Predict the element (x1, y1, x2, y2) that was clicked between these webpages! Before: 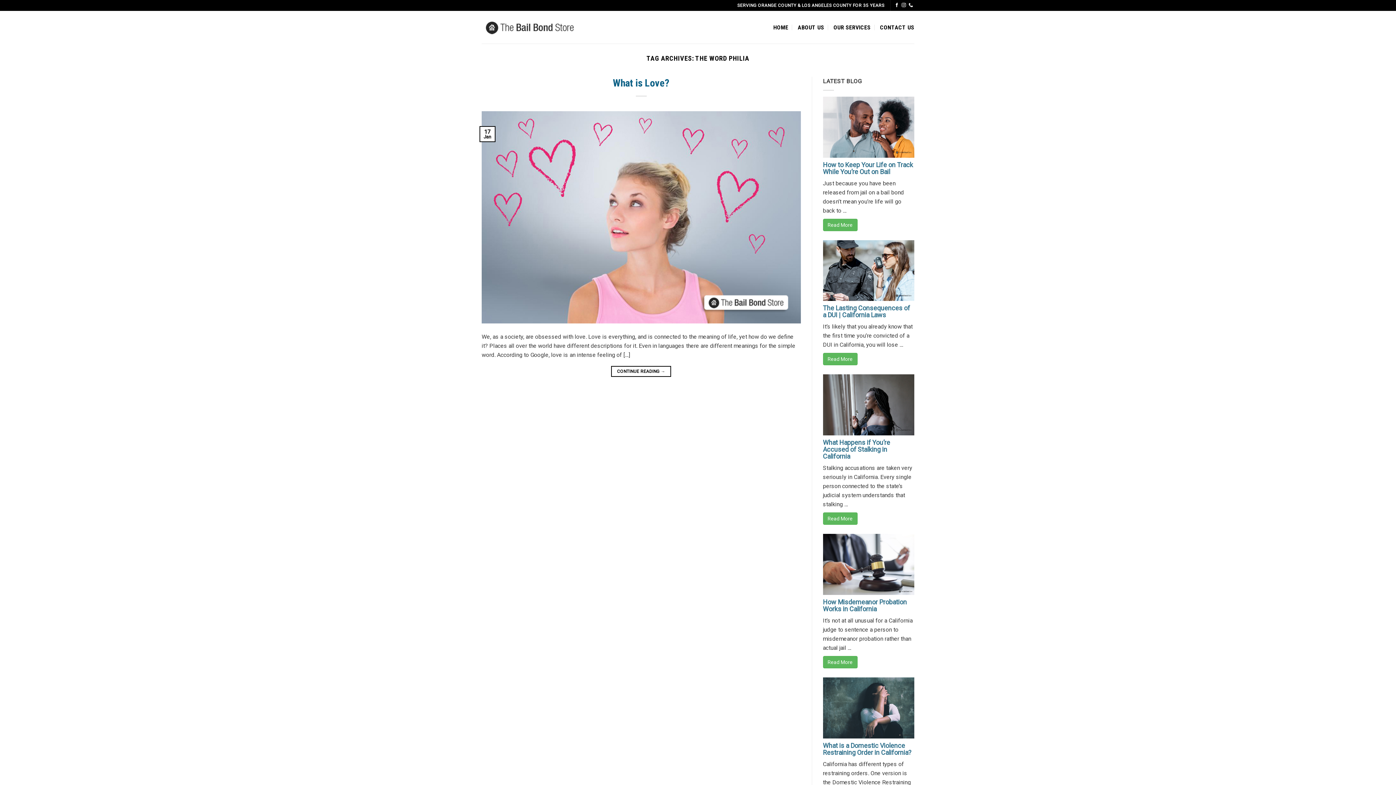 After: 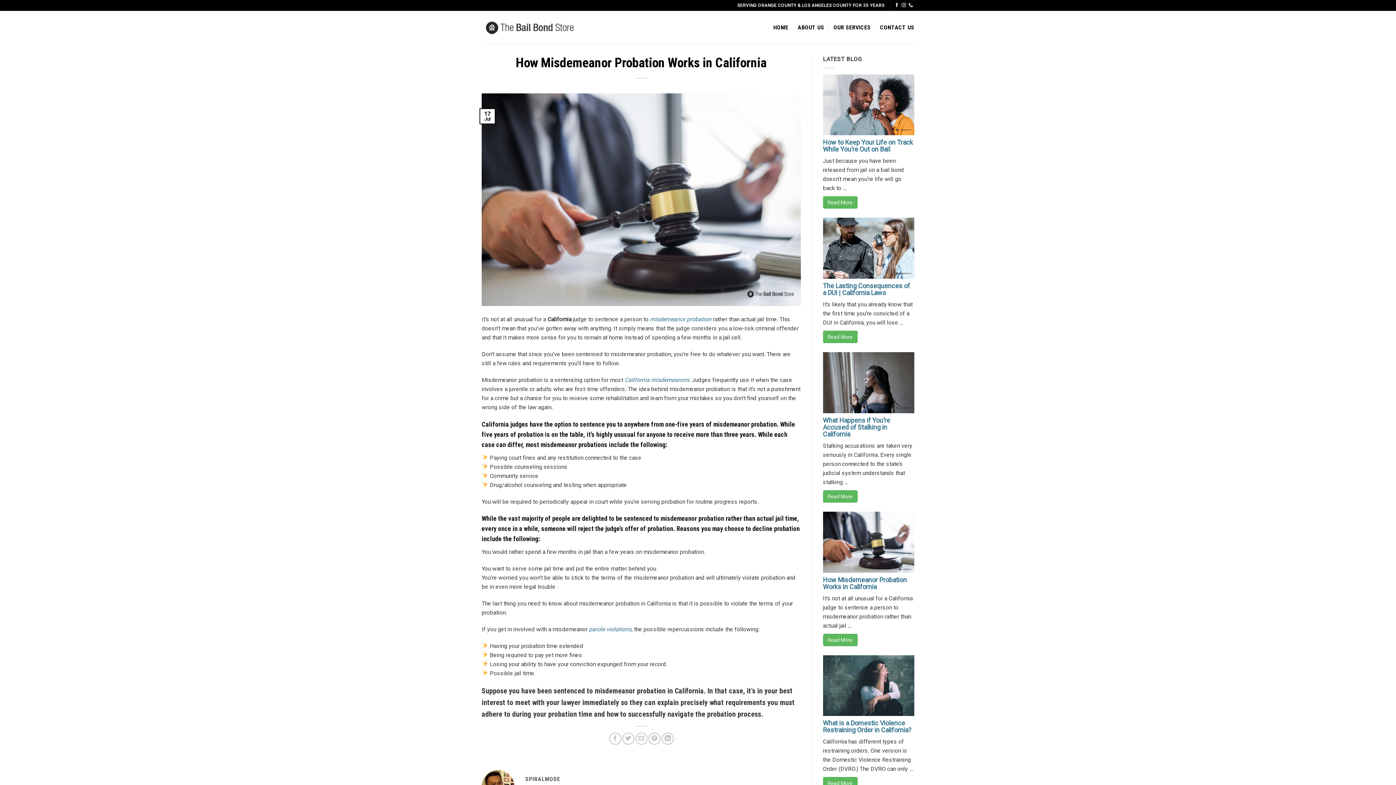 Action: bbox: (823, 562, 914, 569)